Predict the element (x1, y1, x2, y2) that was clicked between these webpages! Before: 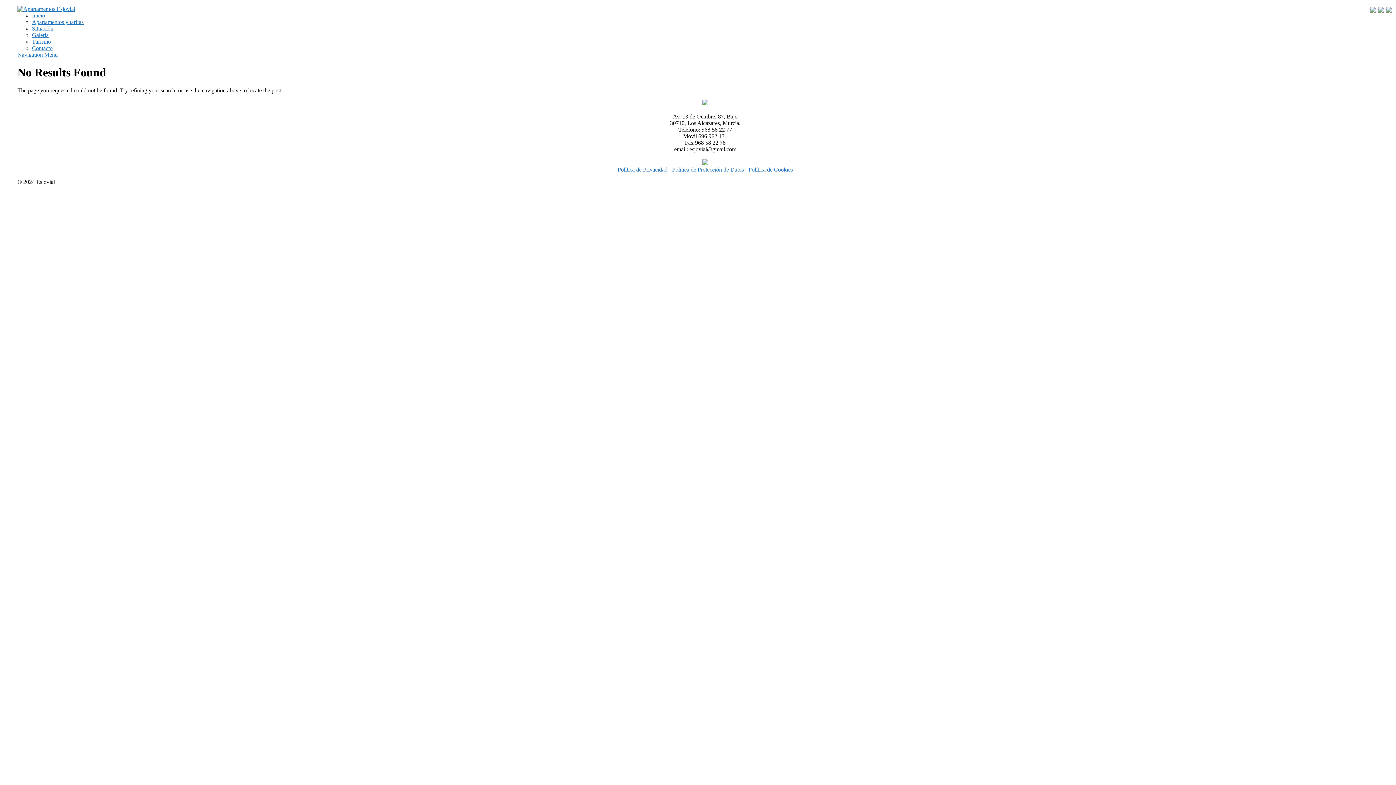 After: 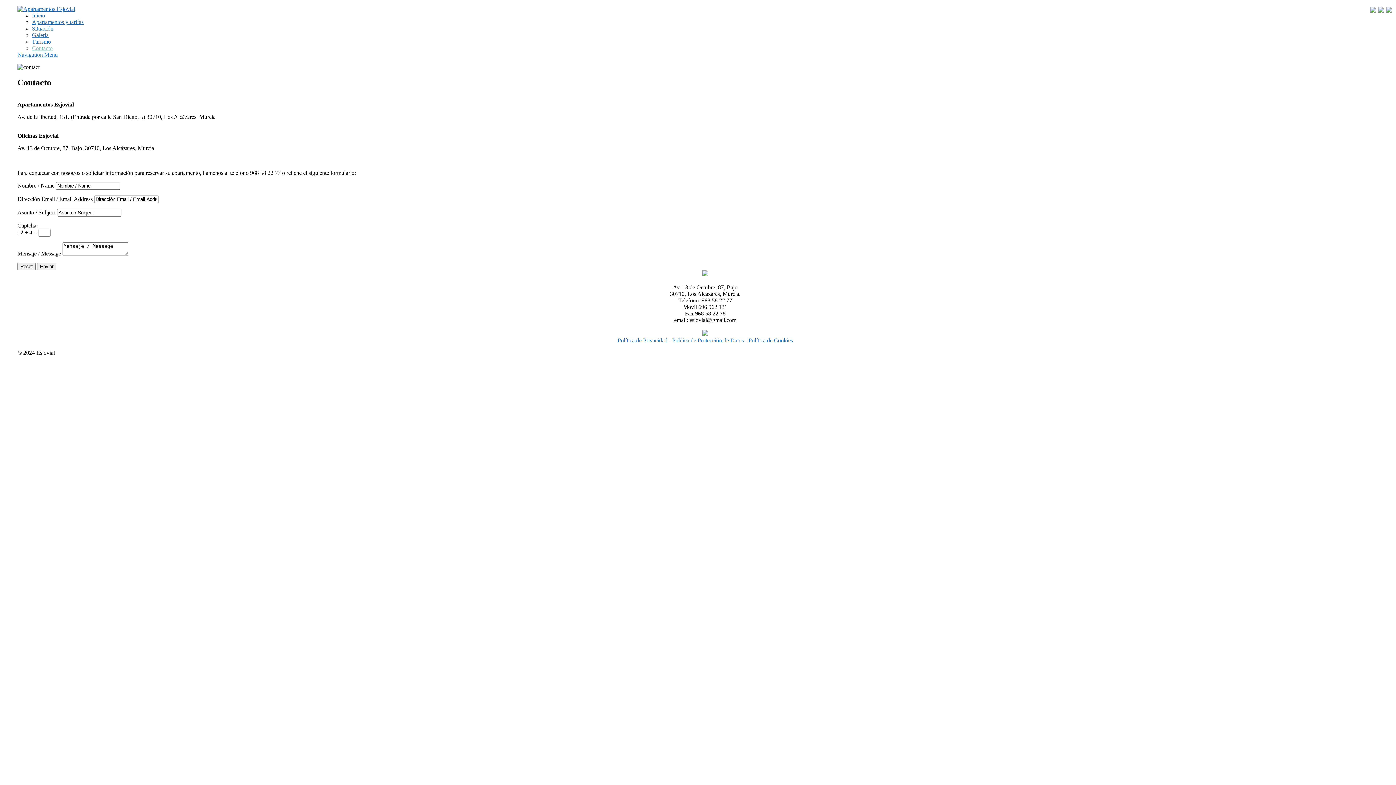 Action: bbox: (32, 45, 52, 51) label: Contacto